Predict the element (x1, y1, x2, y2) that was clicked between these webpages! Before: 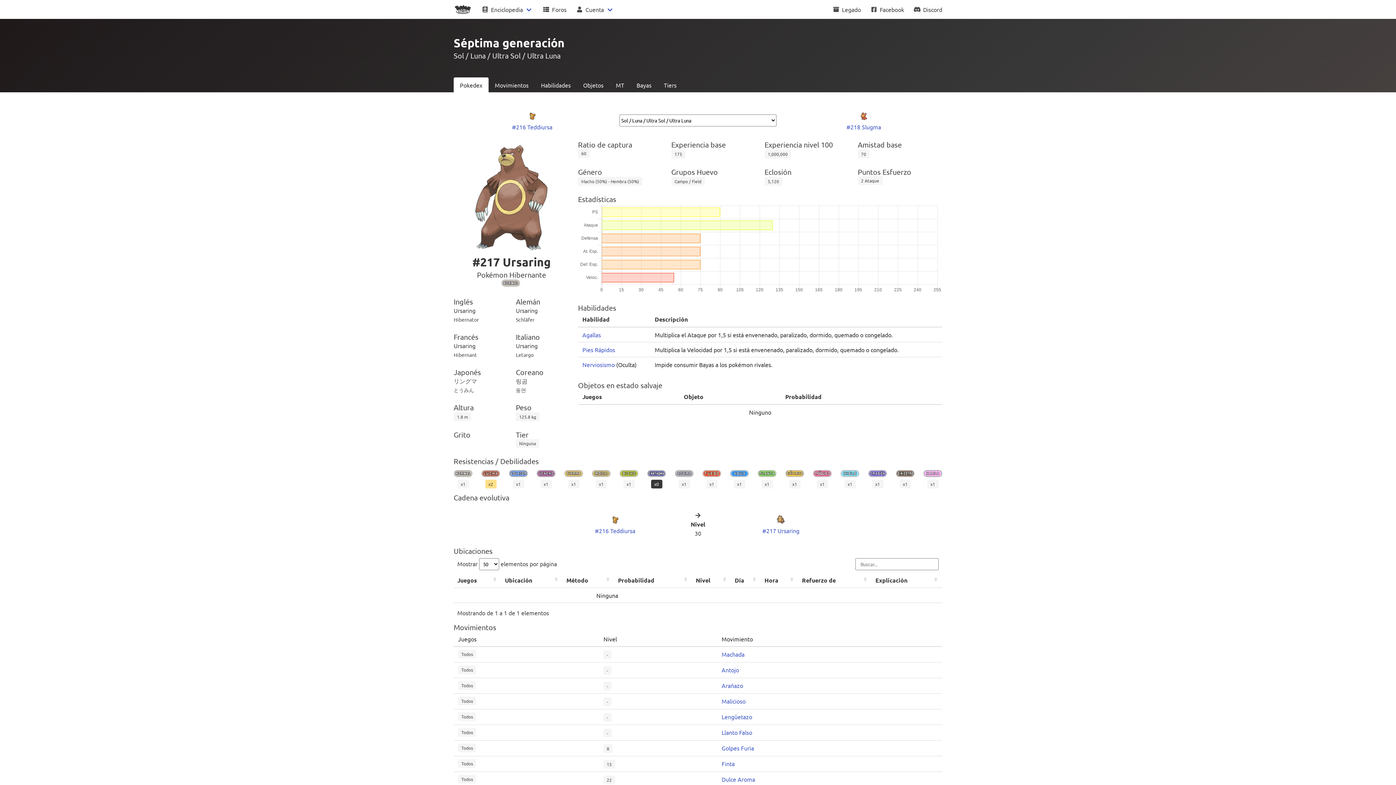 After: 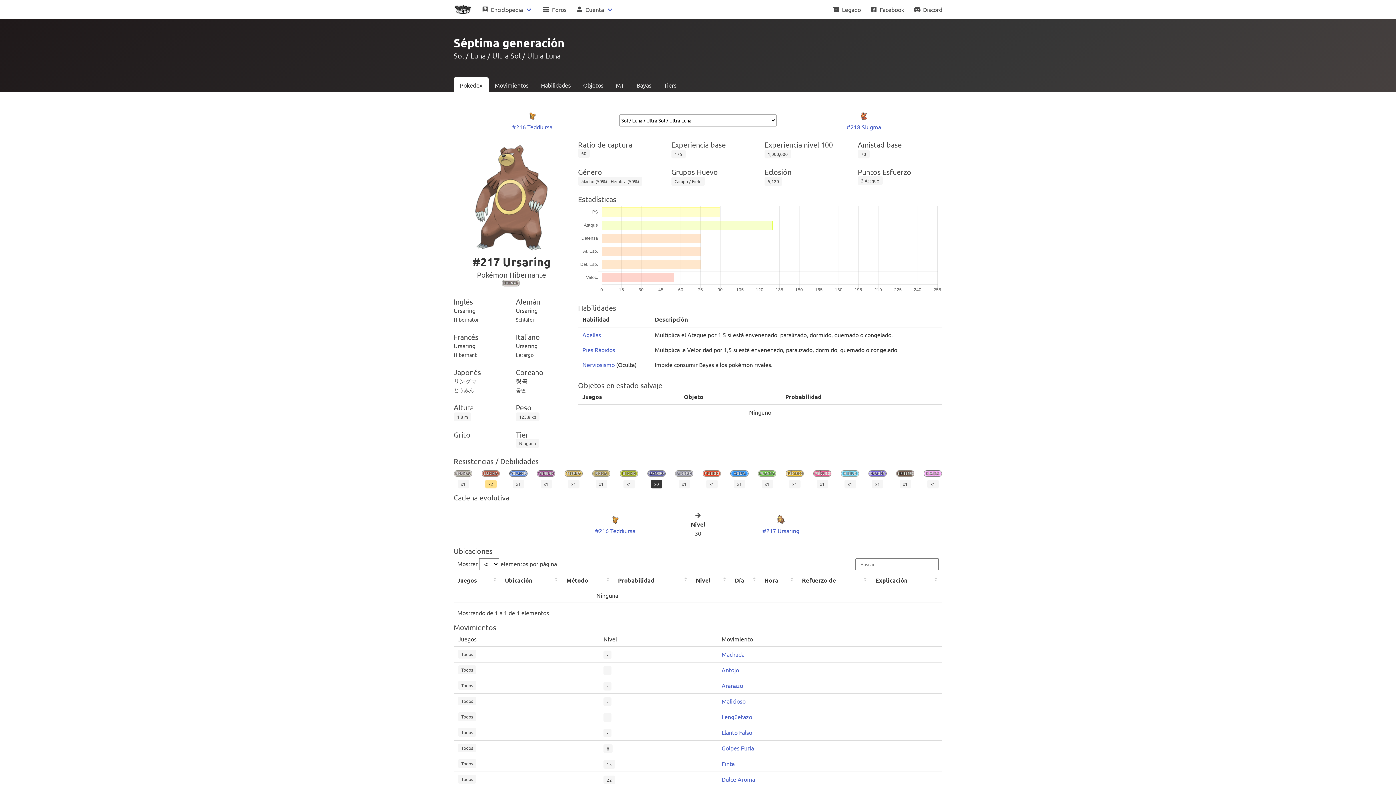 Action: bbox: (773, 518, 788, 525)